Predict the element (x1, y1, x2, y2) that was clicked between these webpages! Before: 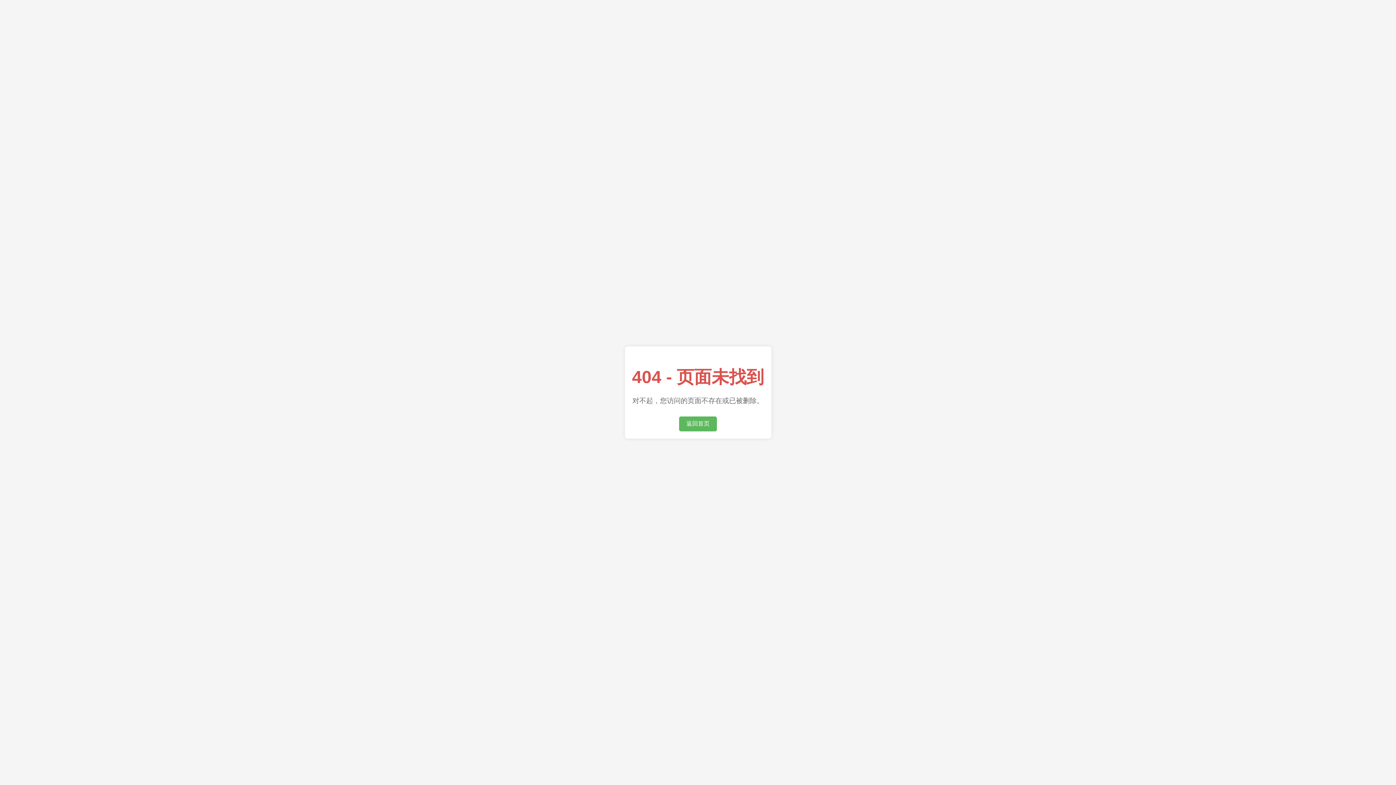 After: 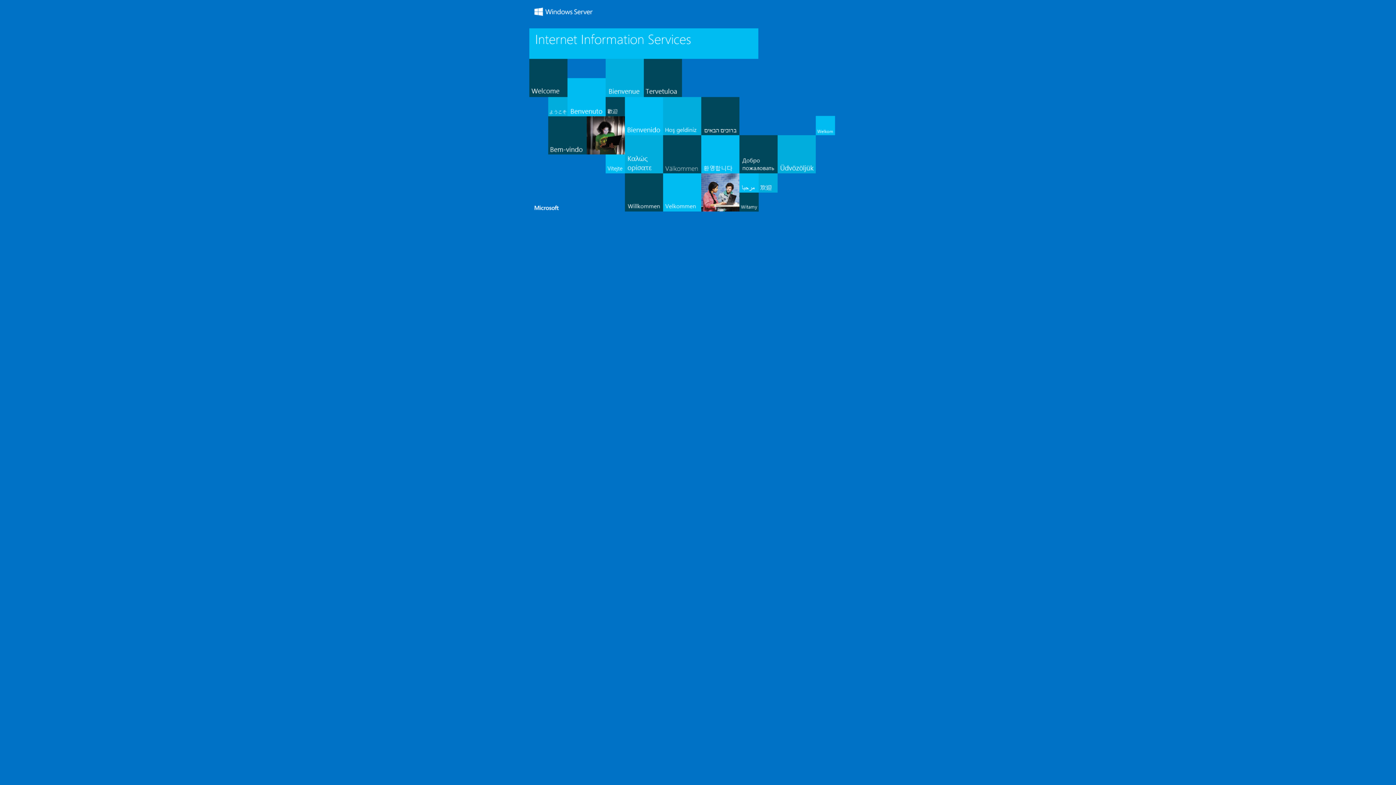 Action: label: 返回首页 bbox: (679, 416, 717, 431)